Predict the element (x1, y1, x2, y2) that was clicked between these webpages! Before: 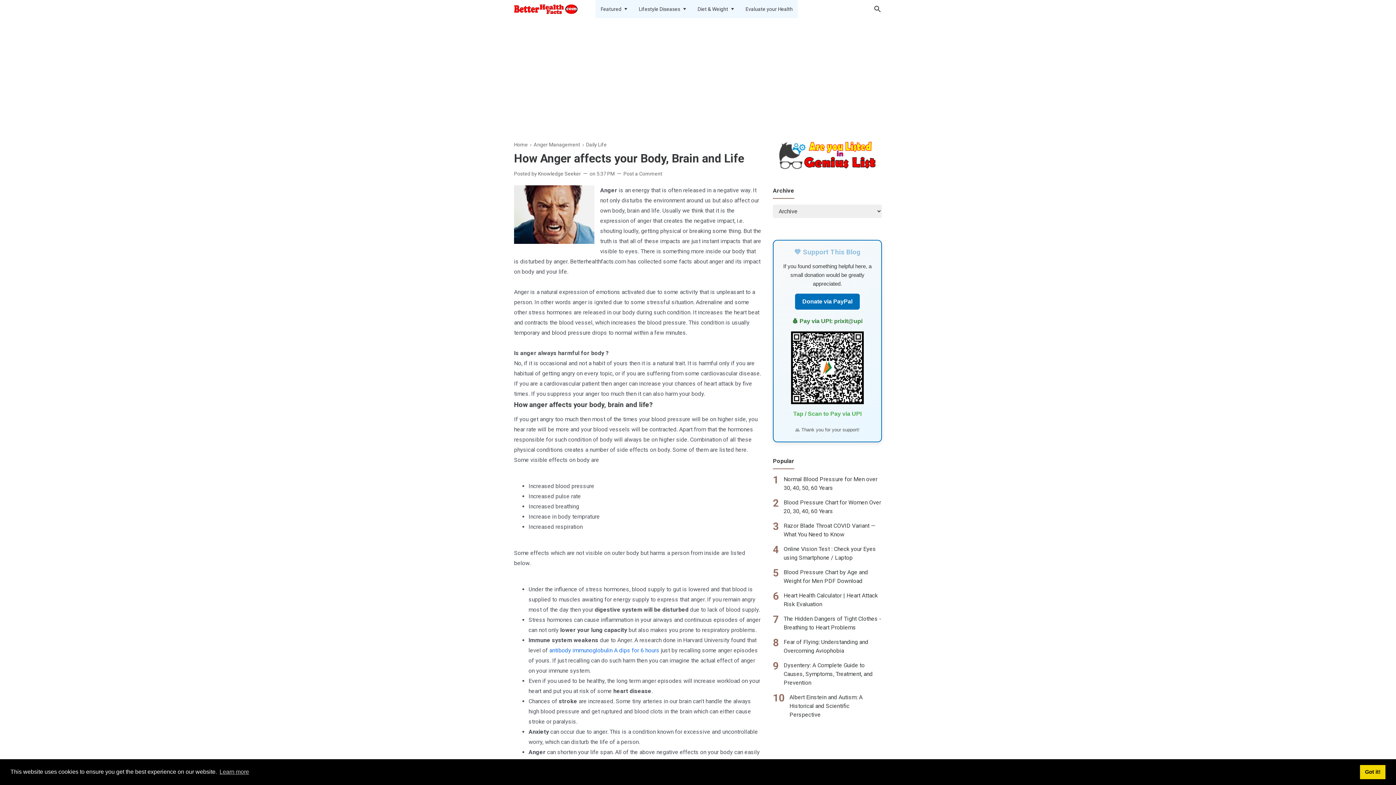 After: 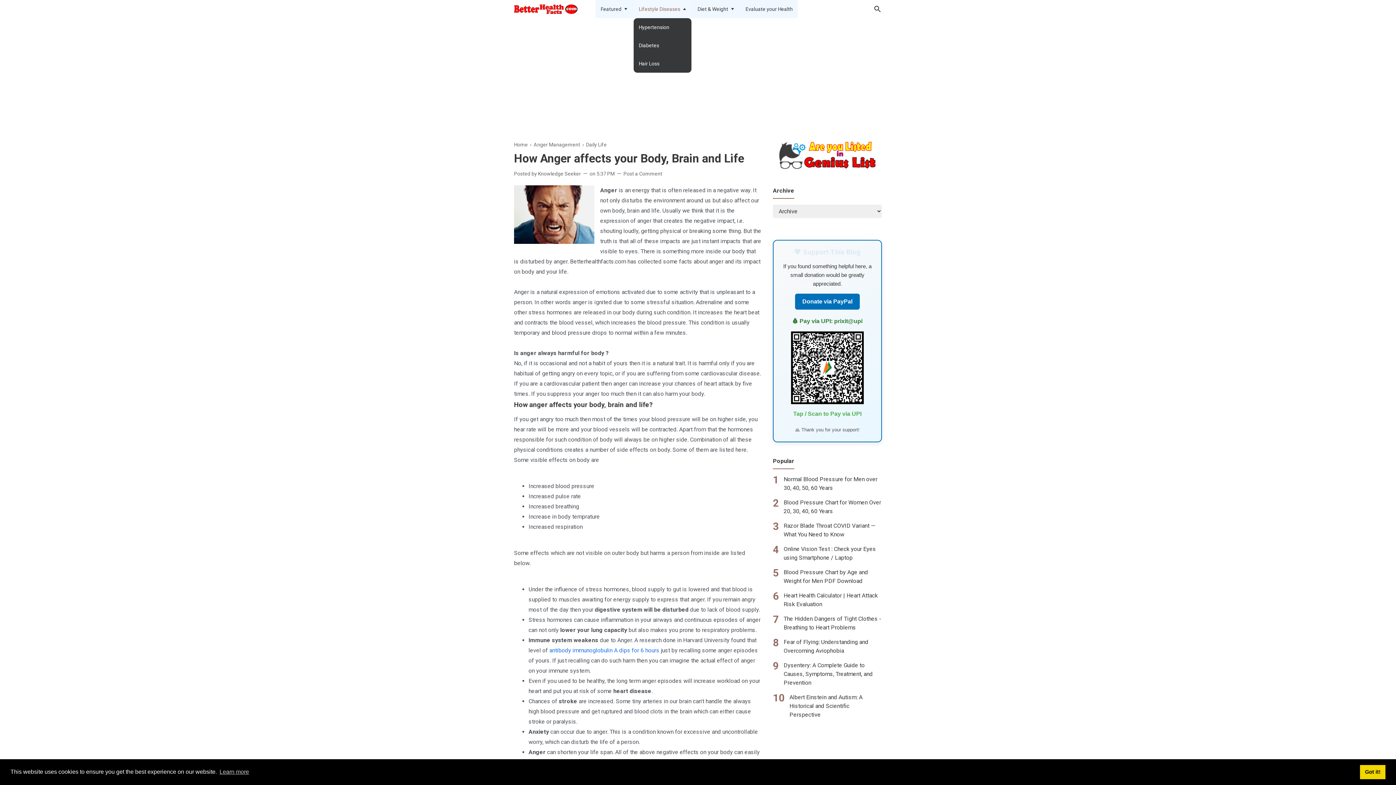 Action: bbox: (633, 0, 691, 18) label: Lifestyle Diseases